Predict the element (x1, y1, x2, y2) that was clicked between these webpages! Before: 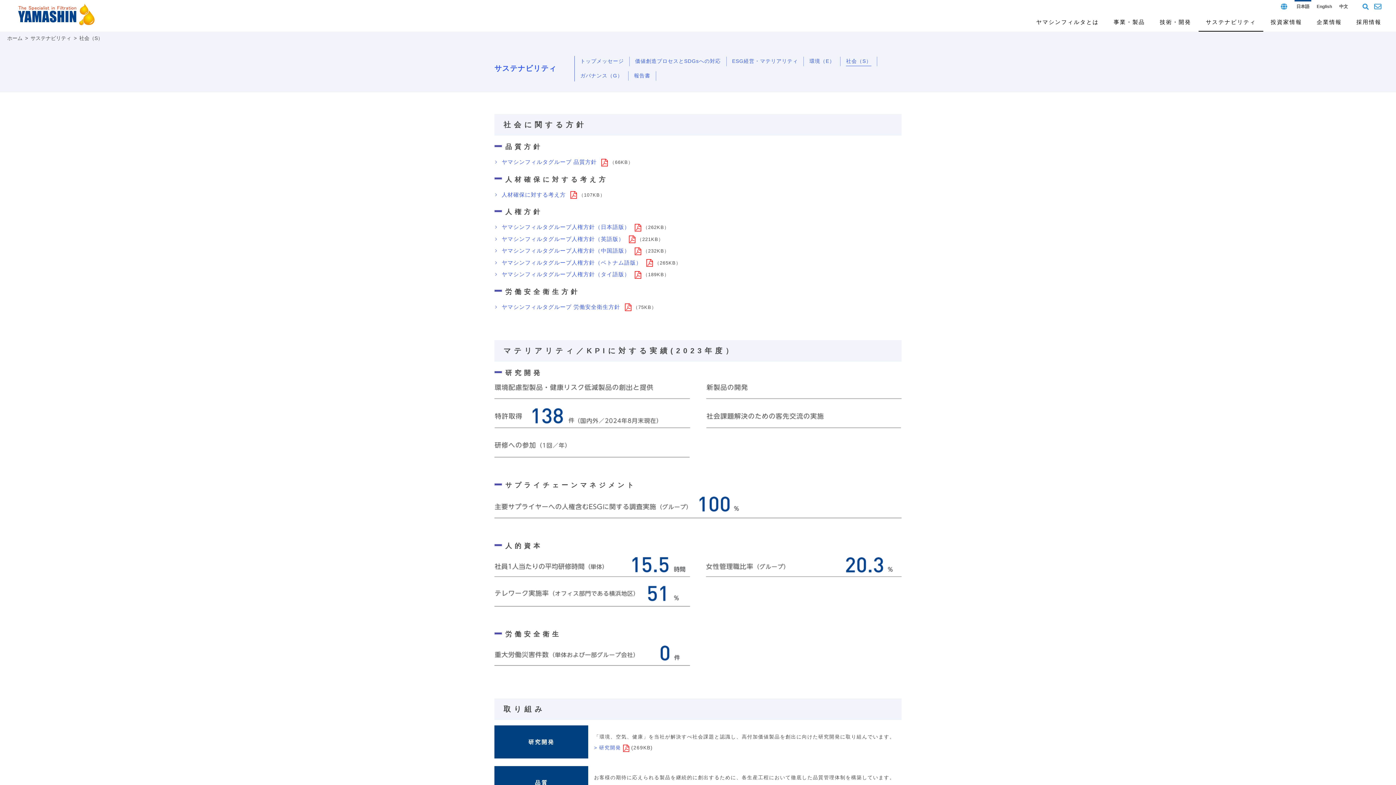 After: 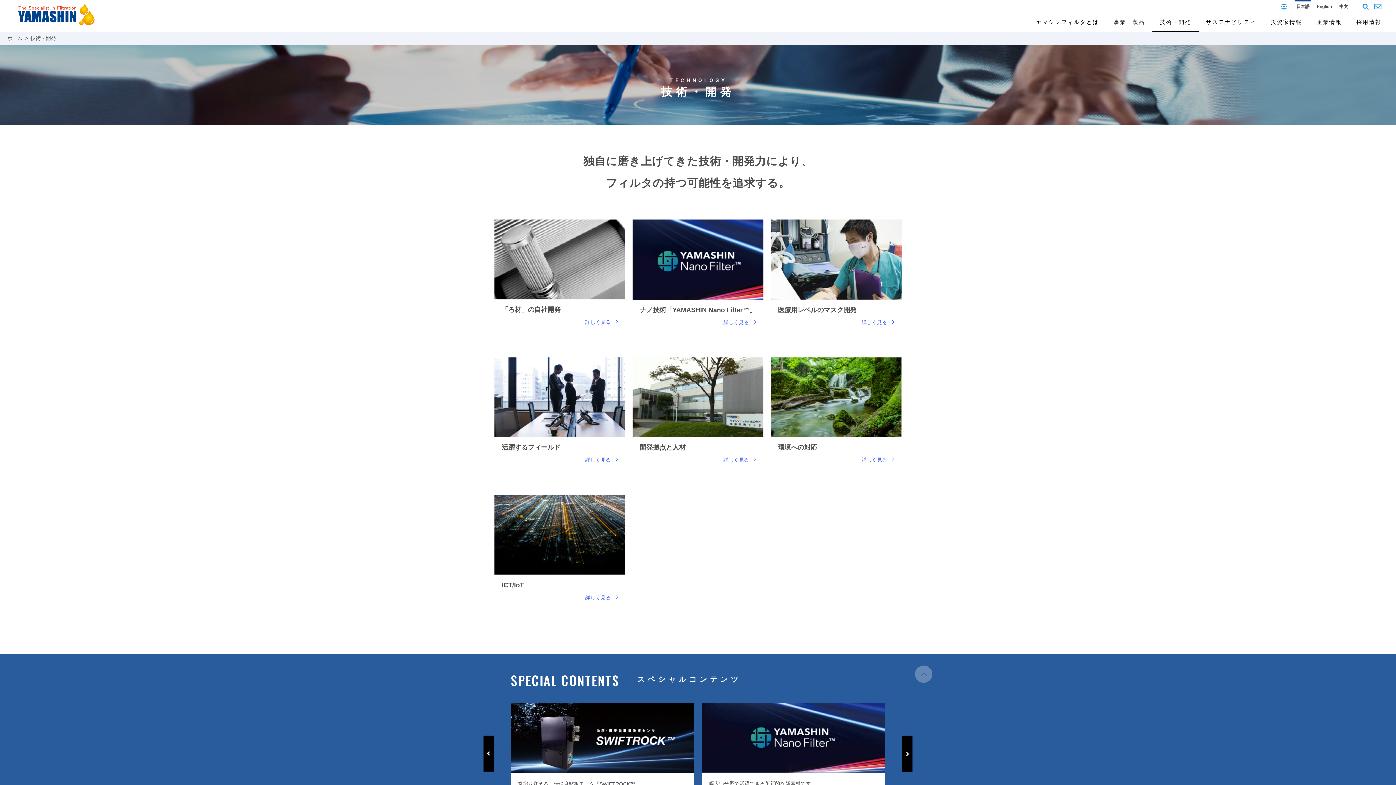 Action: label: 技術・開発 bbox: (1152, 13, 1198, 31)